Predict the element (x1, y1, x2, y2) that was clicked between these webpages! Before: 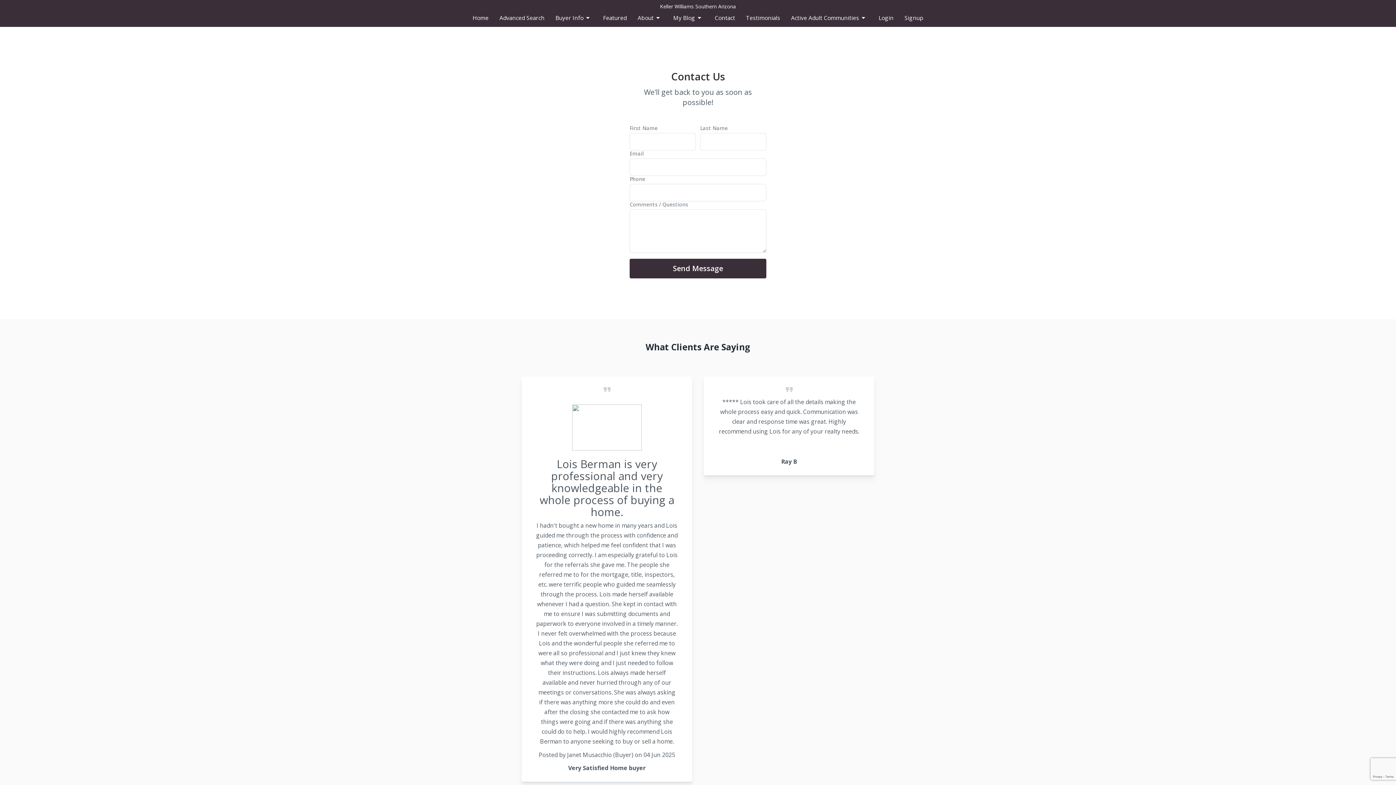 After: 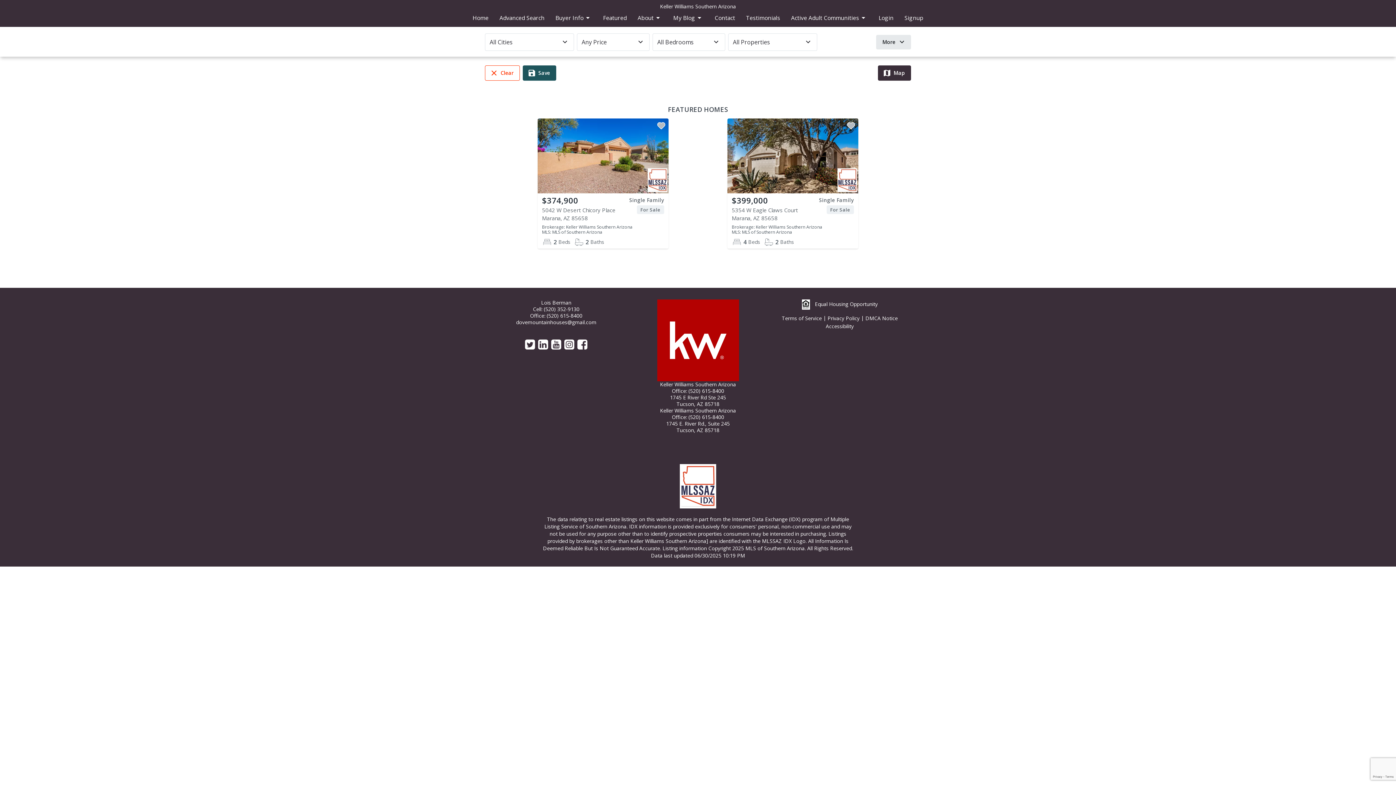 Action: bbox: (597, 11, 632, 24) label: Featured